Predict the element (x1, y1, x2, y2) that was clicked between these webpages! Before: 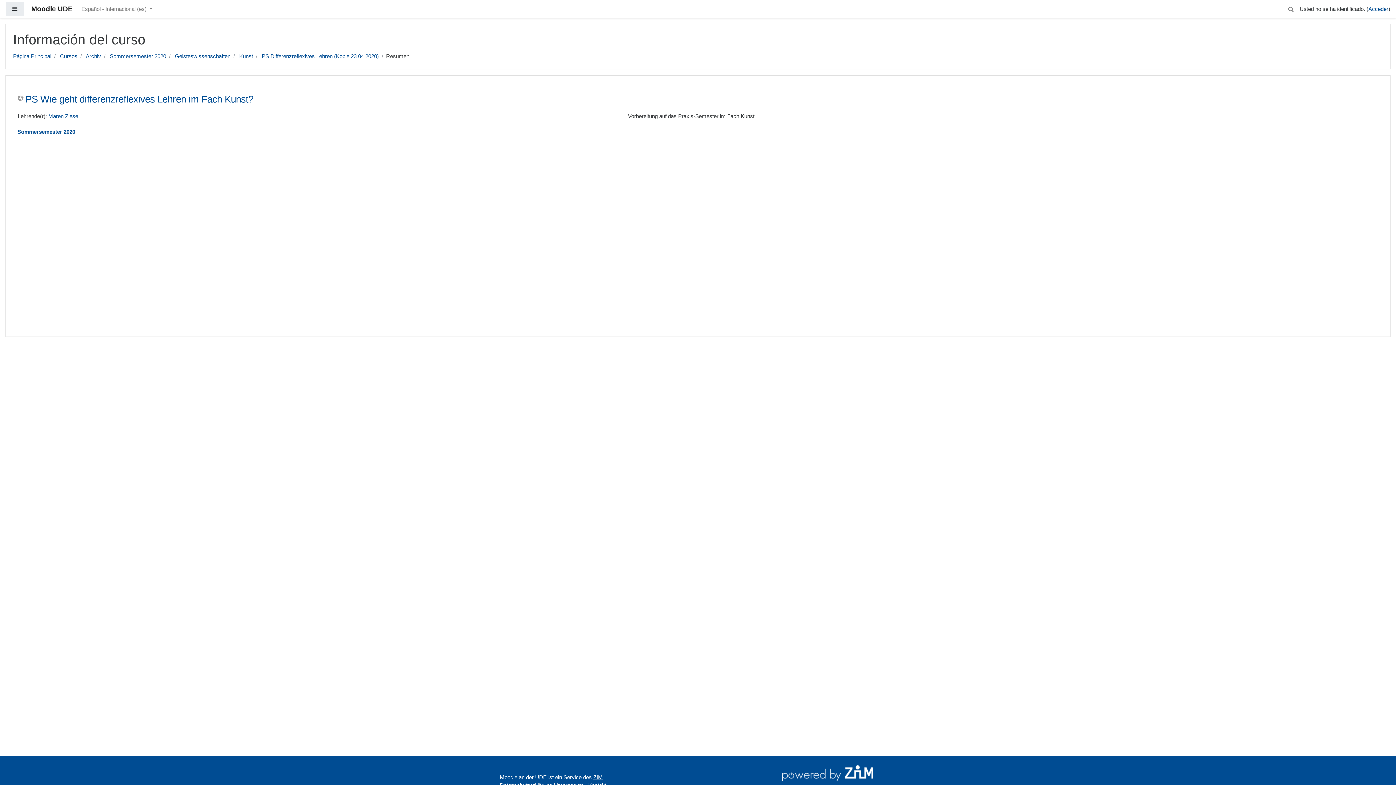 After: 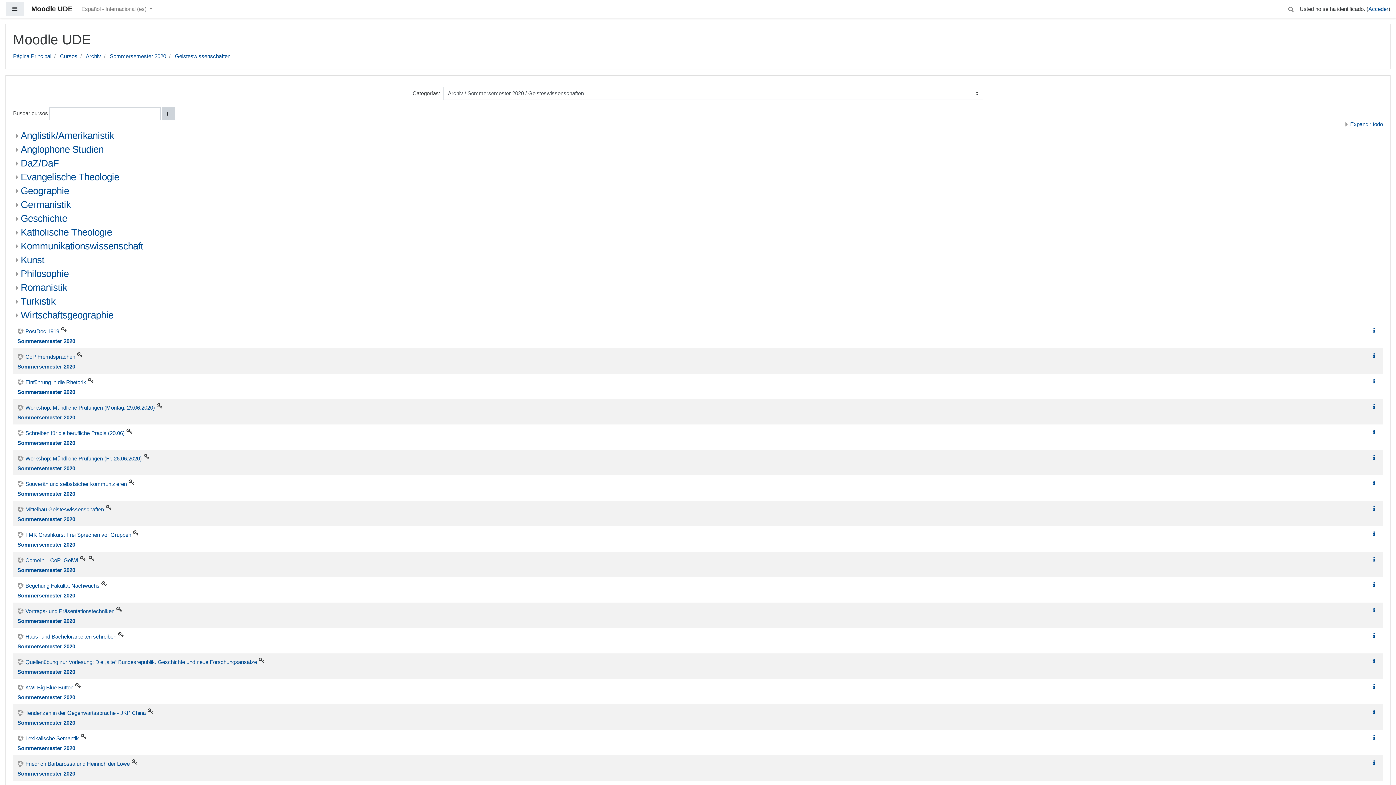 Action: bbox: (174, 53, 230, 59) label: Geisteswissenschaften